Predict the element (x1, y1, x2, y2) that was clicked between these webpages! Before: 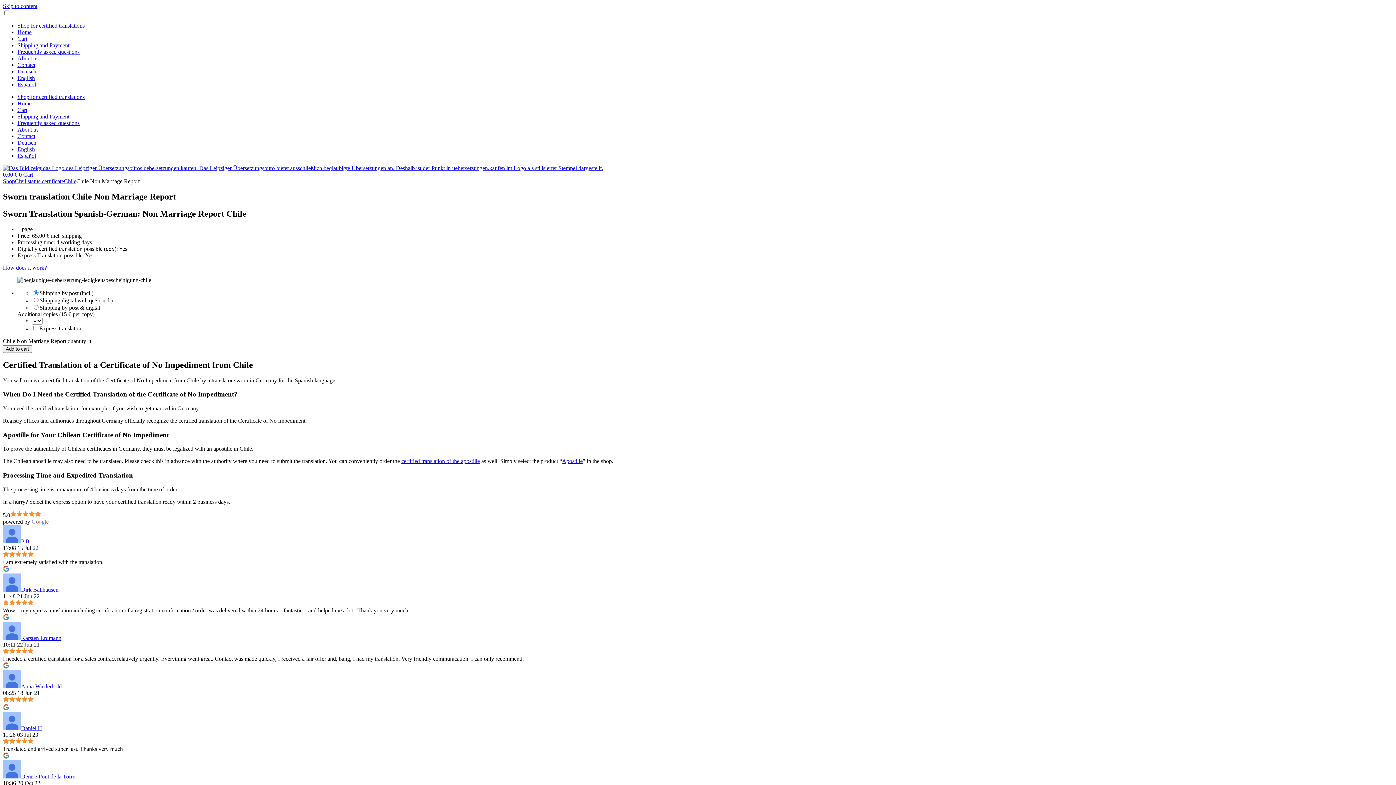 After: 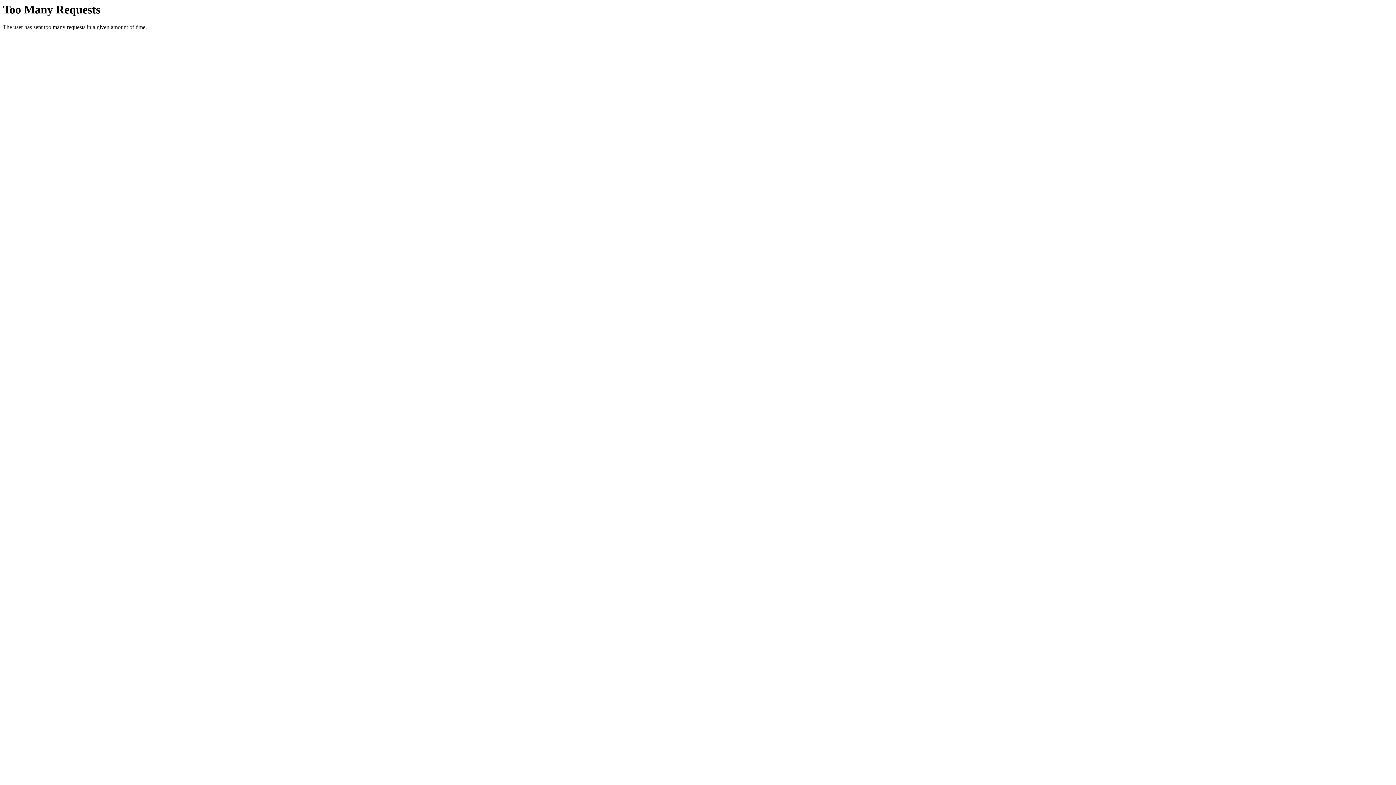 Action: label: Shipping and Payment bbox: (17, 113, 69, 119)